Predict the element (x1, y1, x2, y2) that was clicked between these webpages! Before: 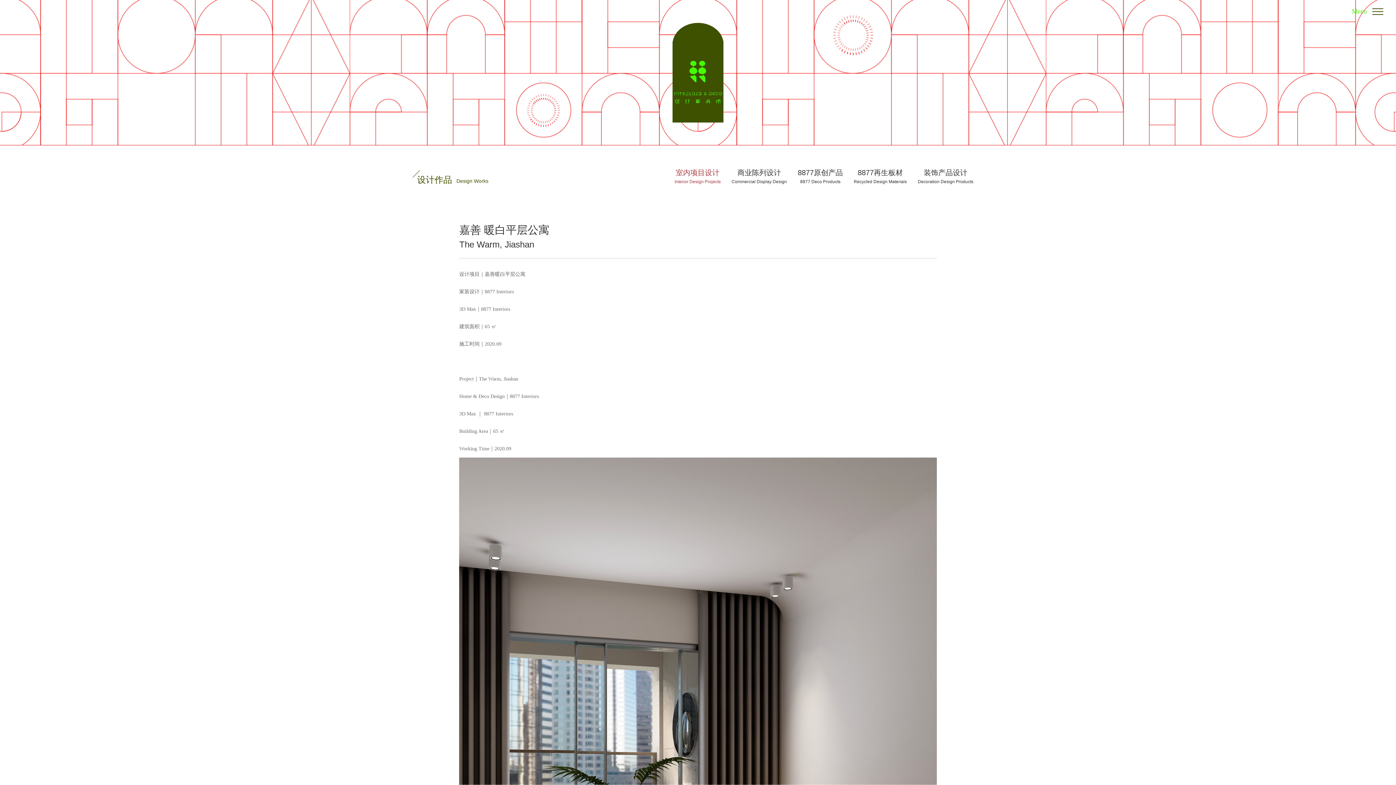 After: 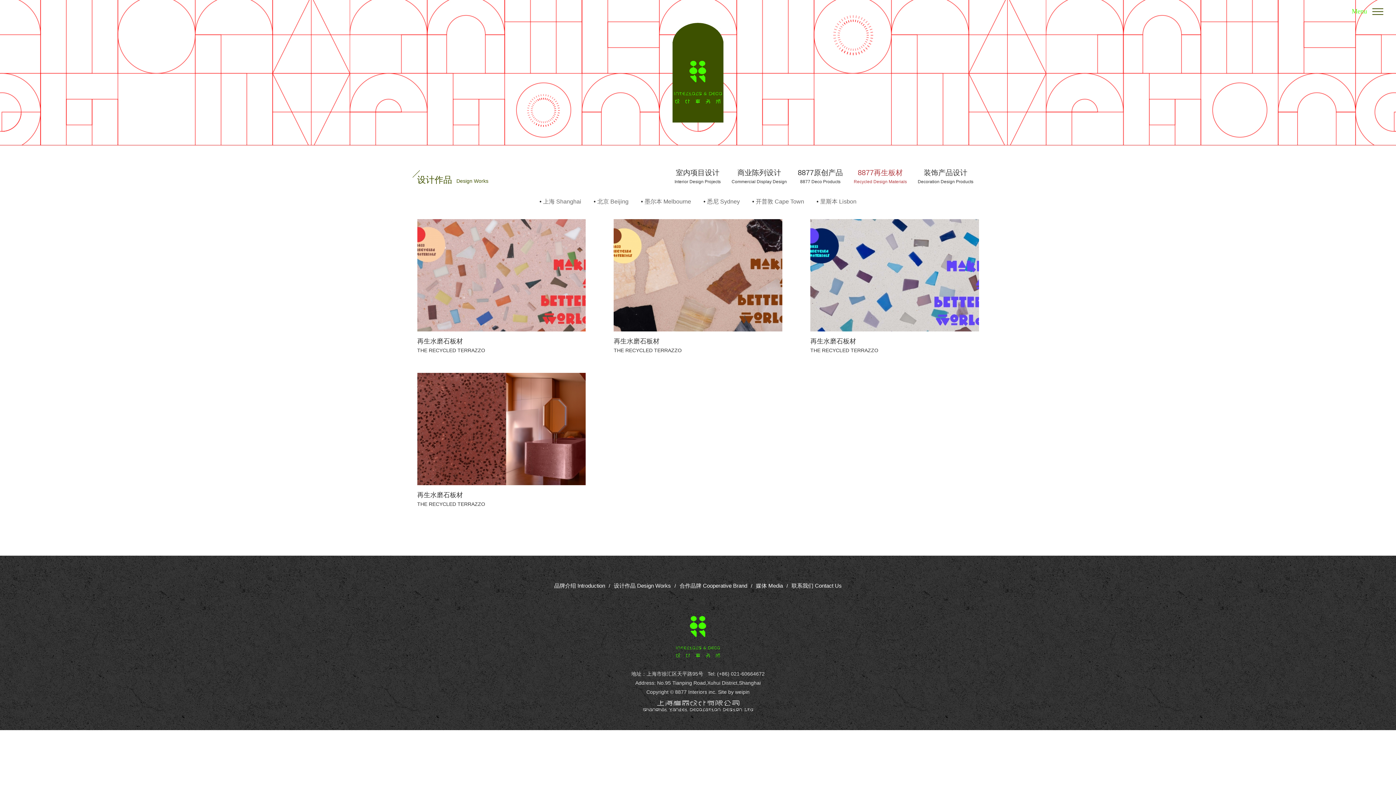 Action: bbox: (848, 168, 912, 186) label: 8877再生板材
Recycled Design Materials